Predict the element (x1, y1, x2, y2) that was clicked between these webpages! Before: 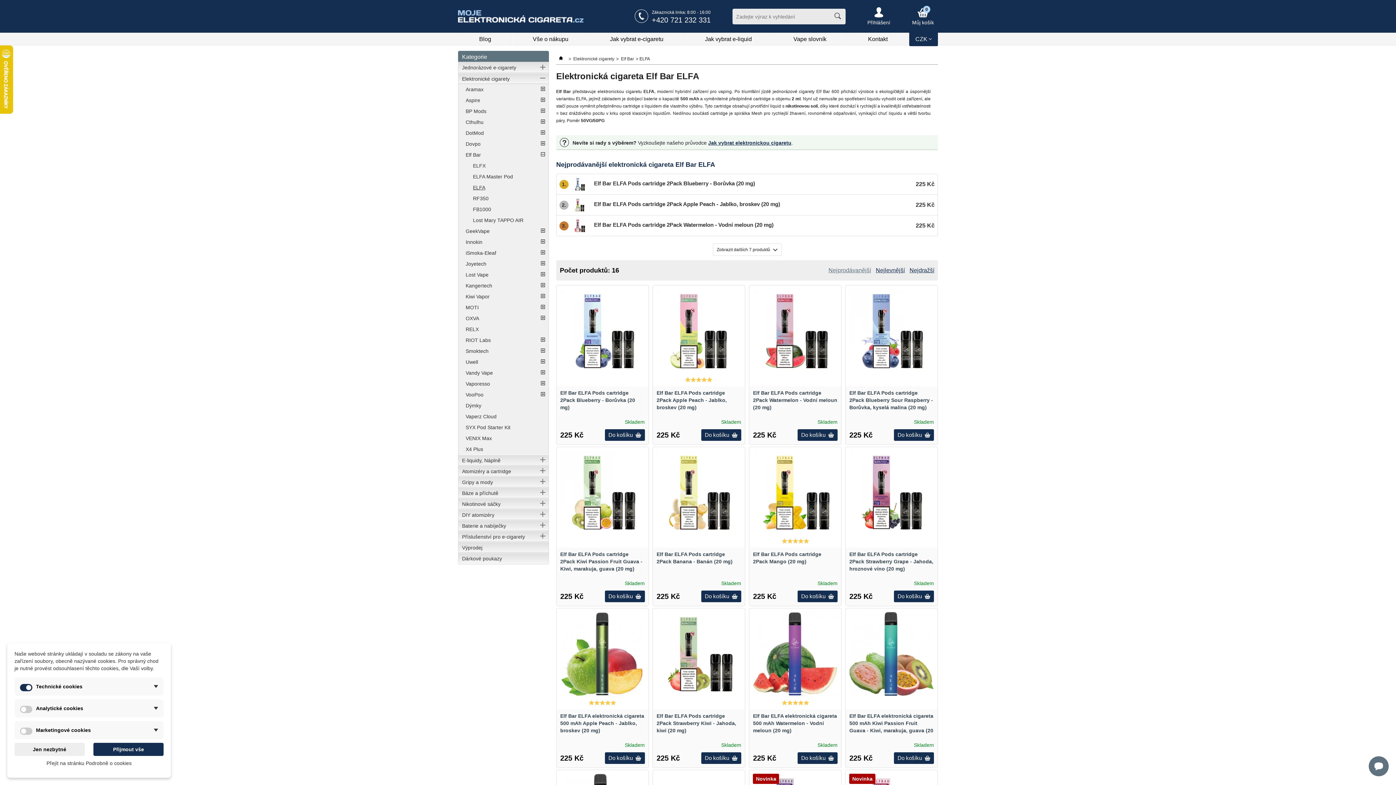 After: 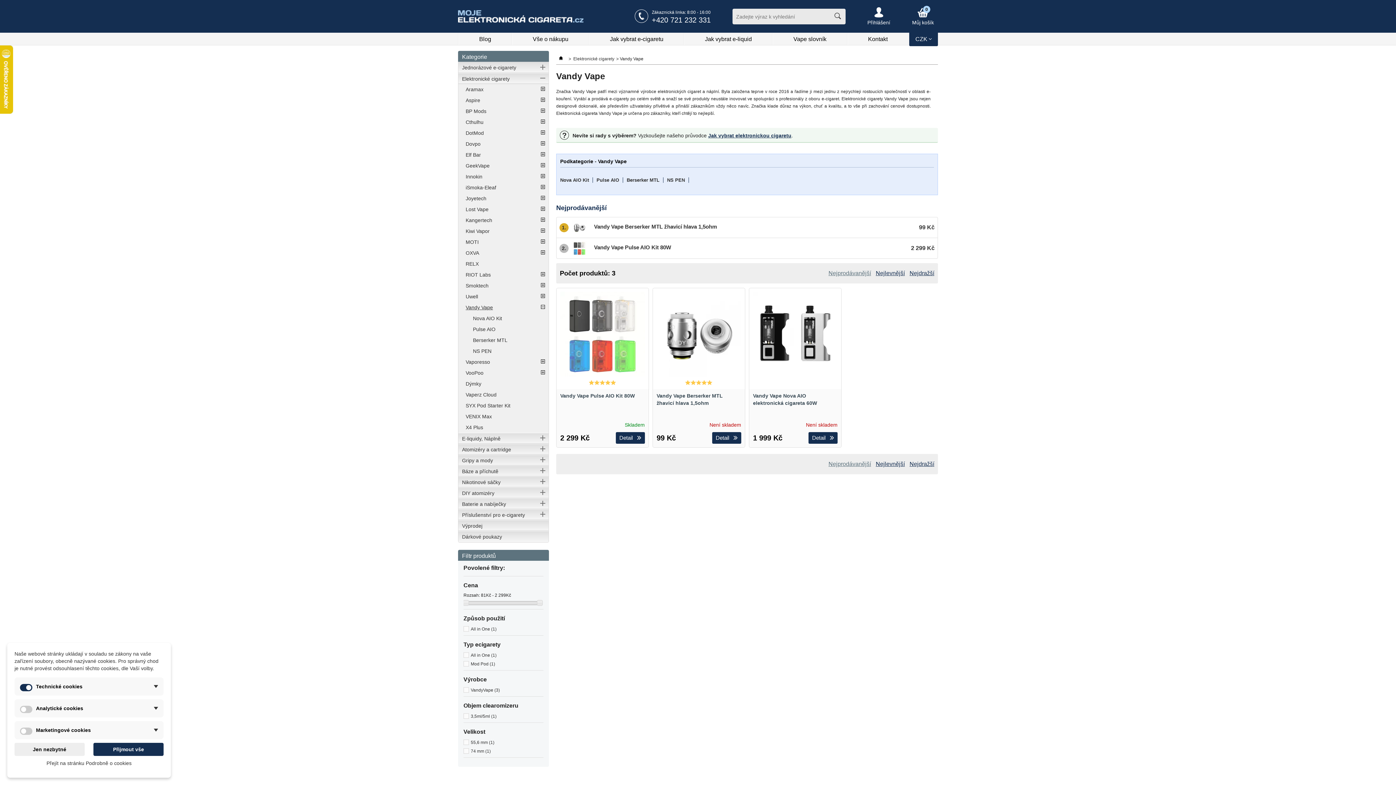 Action: bbox: (465, 367, 548, 378) label: Vandy Vape